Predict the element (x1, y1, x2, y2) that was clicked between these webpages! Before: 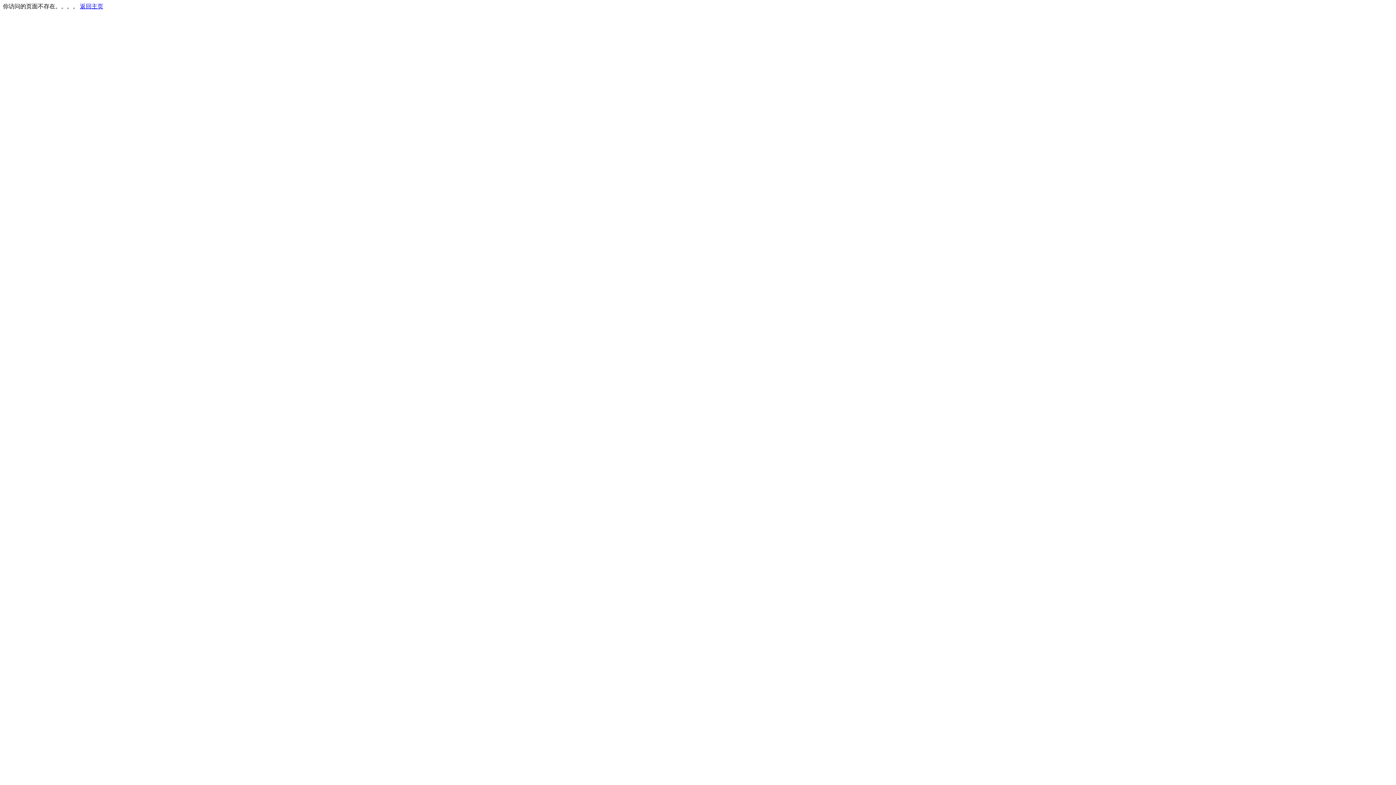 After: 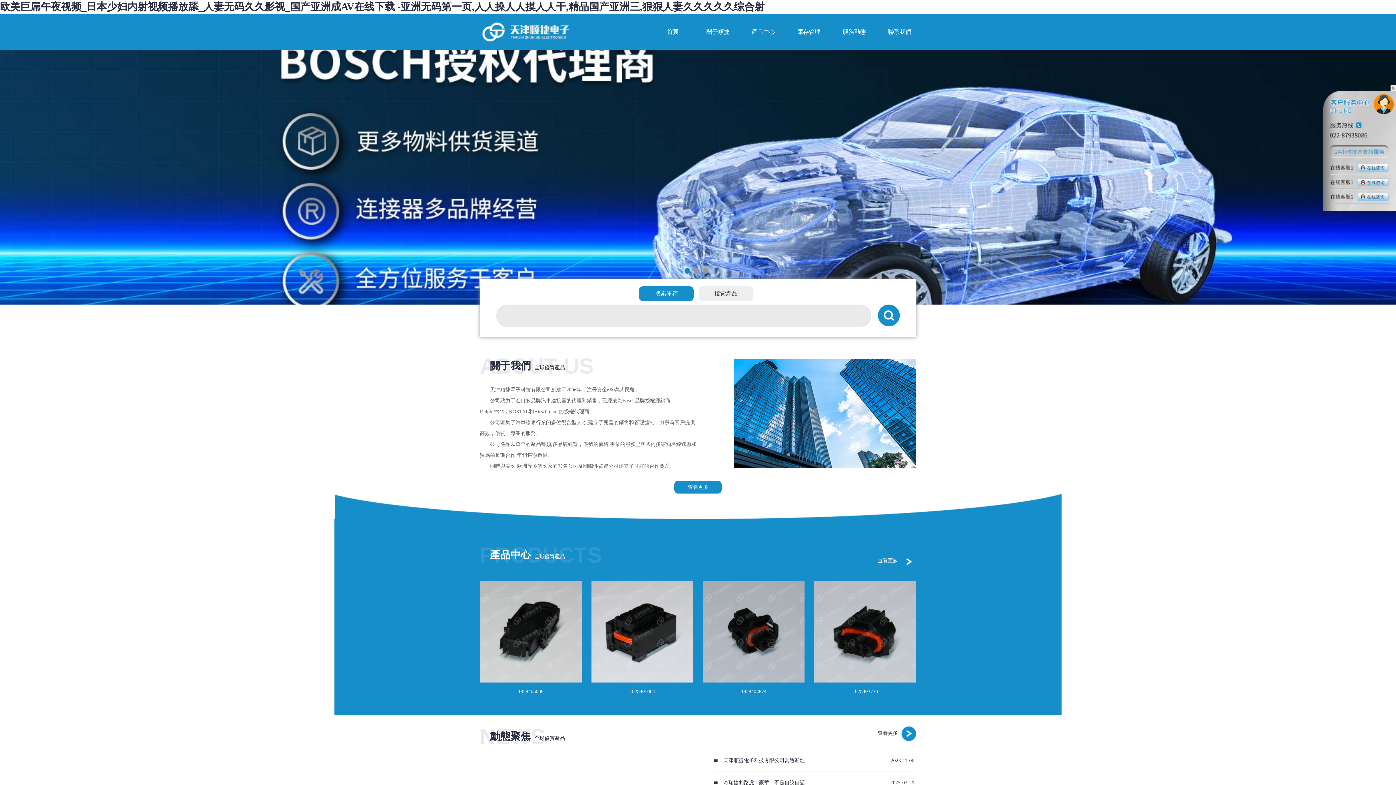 Action: bbox: (80, 3, 103, 9) label: 返回主页